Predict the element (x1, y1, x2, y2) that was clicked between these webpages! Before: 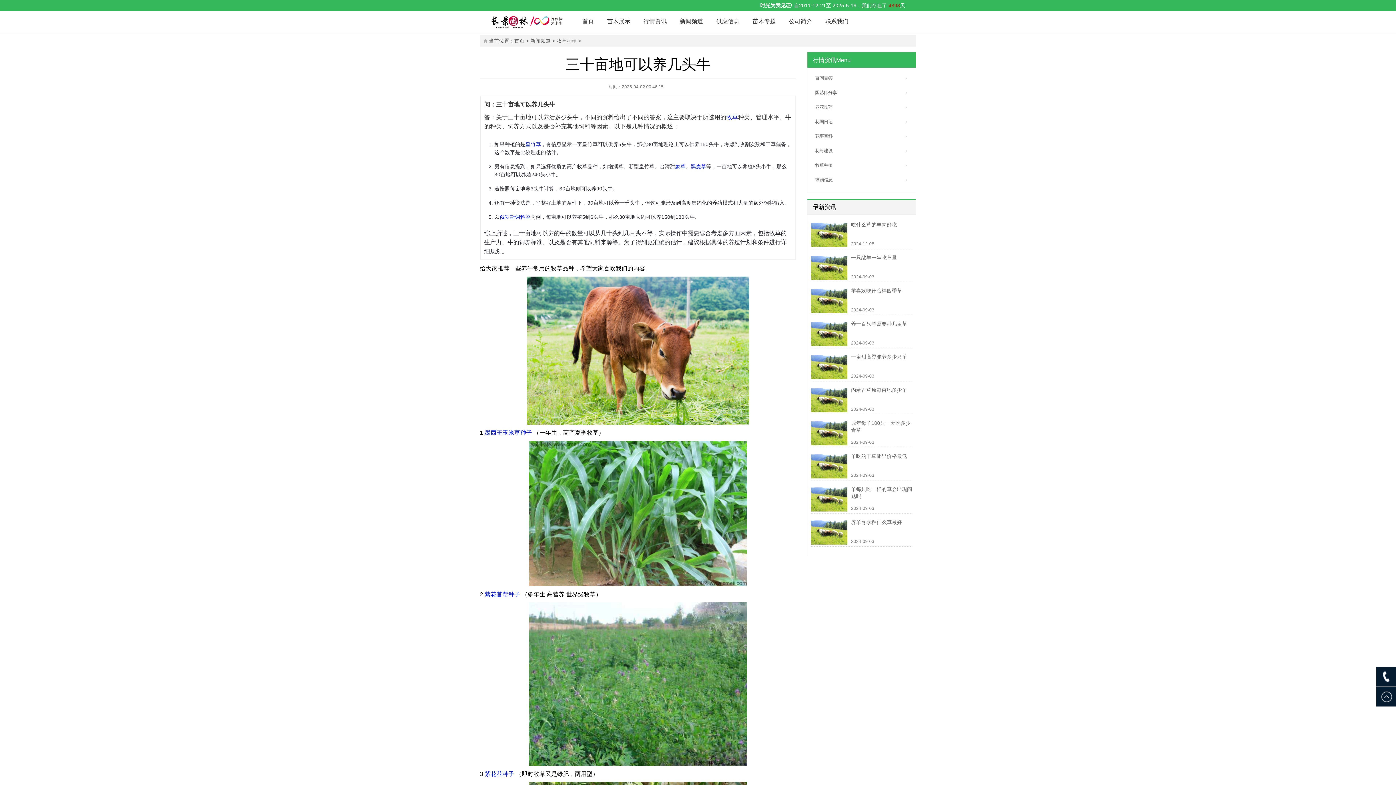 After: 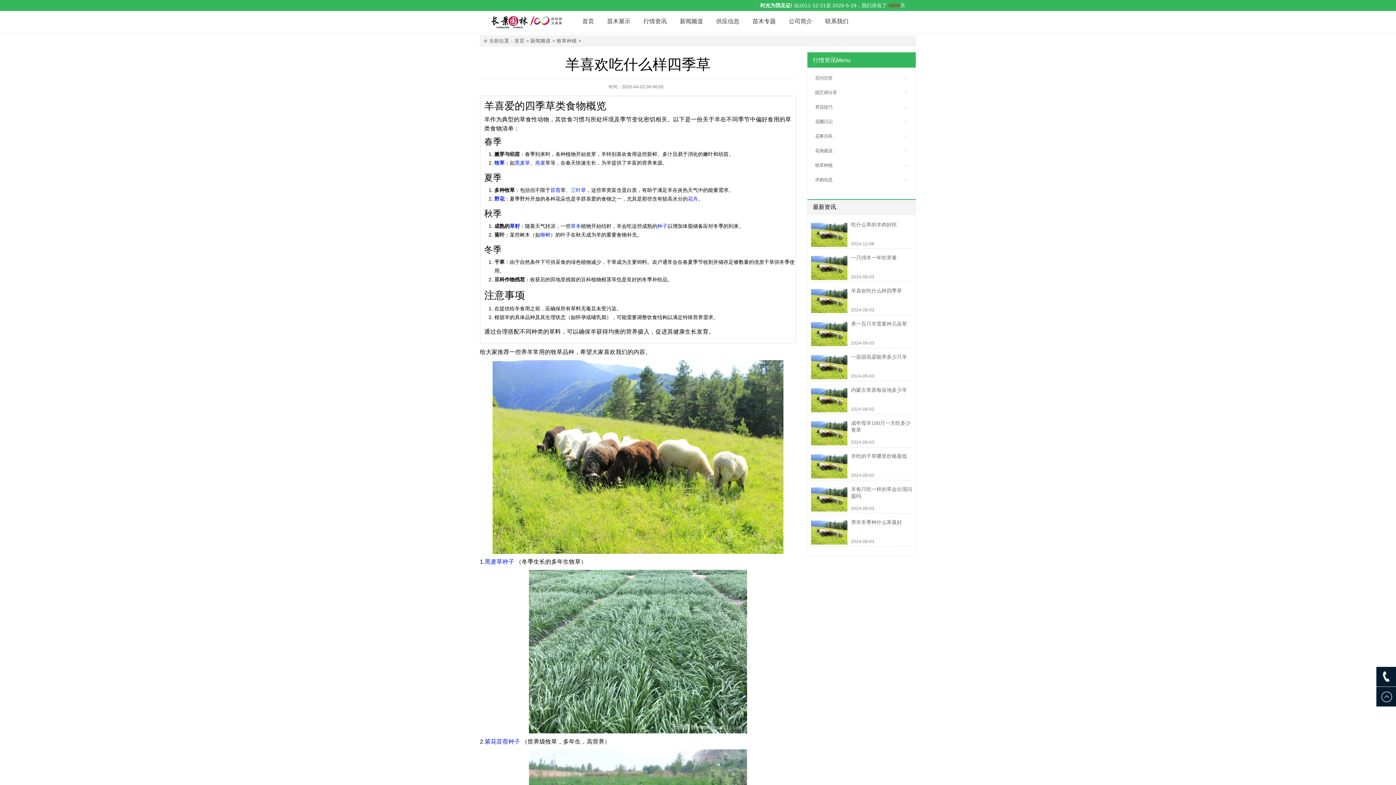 Action: bbox: (851, 288, 902, 293) label: 羊喜欢吃什么样四季草